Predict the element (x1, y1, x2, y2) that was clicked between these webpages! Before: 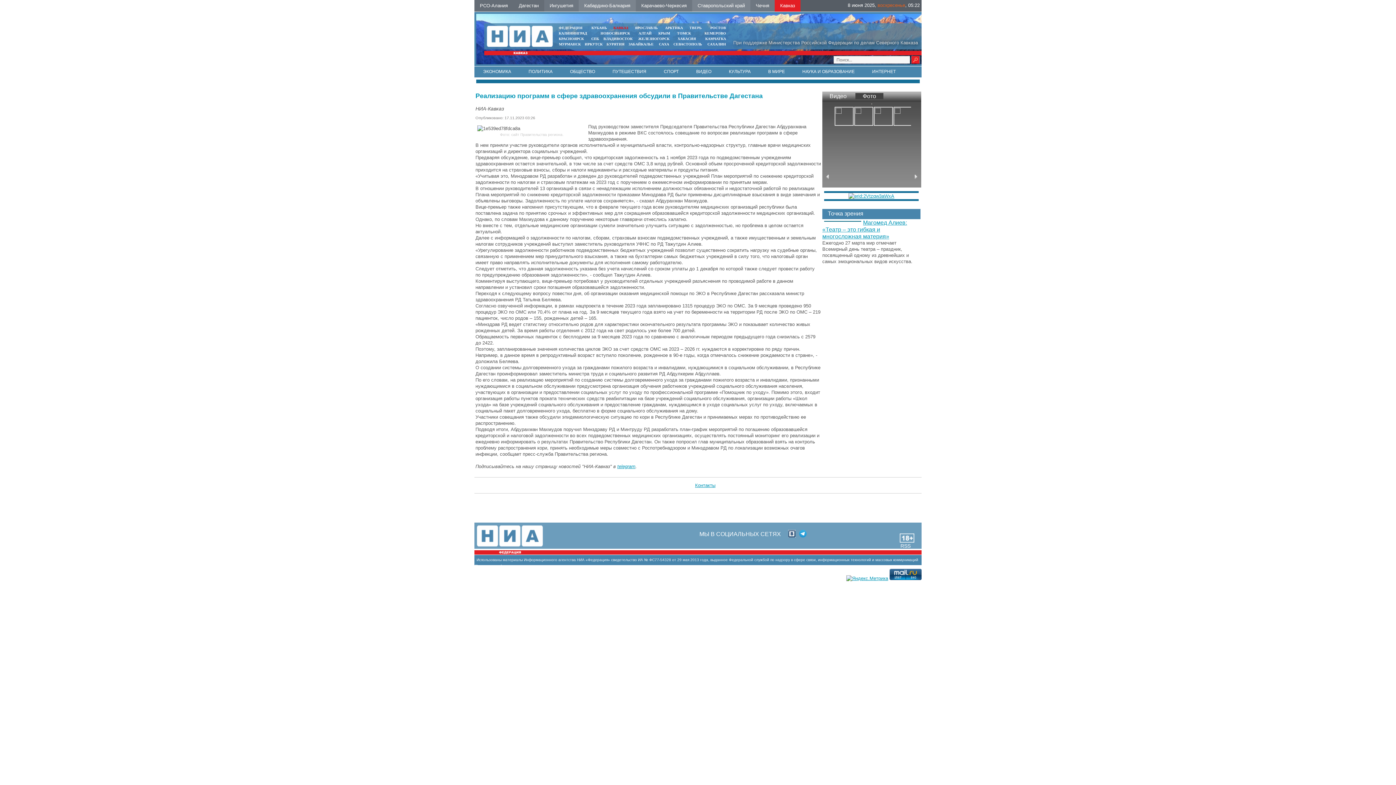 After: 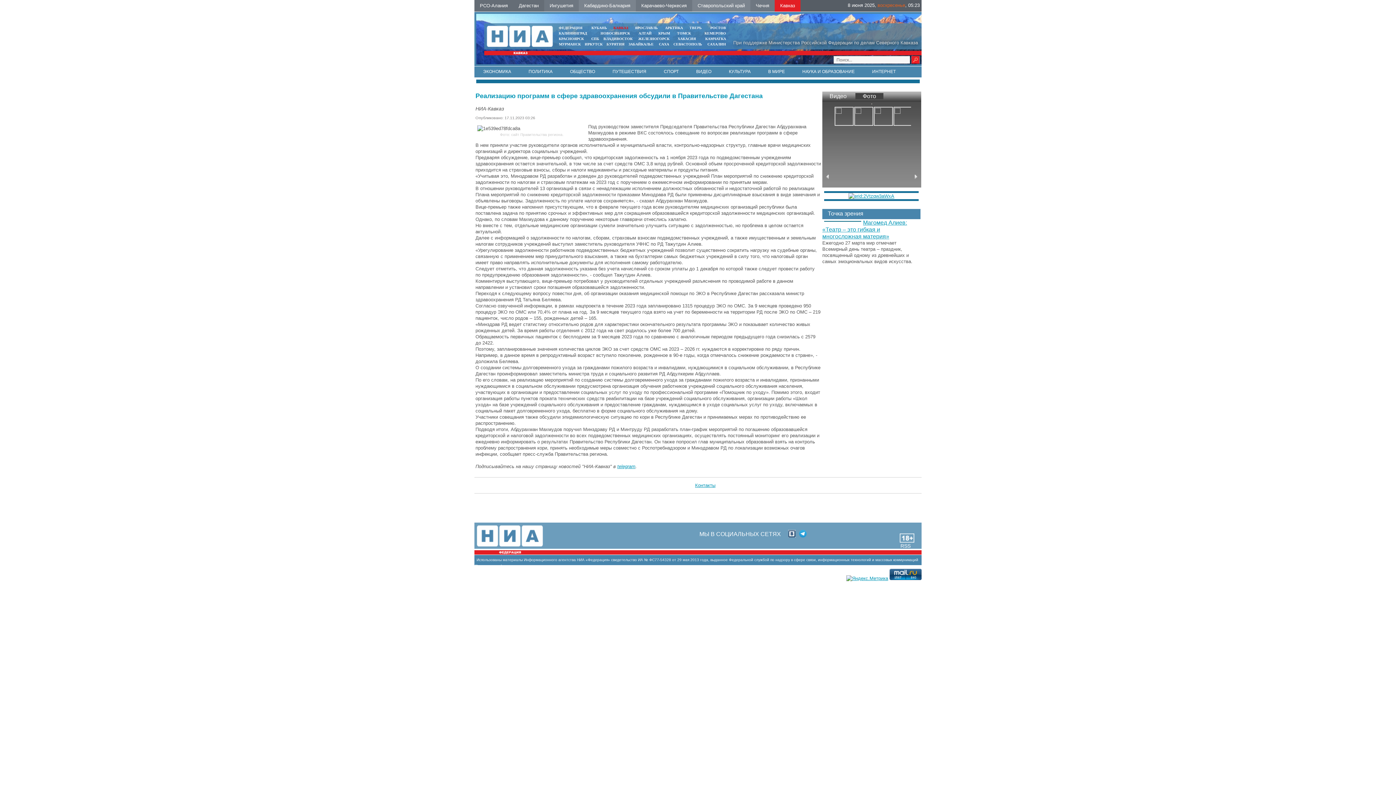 Action: label: КРАСНОЯРСК bbox: (558, 36, 584, 40)